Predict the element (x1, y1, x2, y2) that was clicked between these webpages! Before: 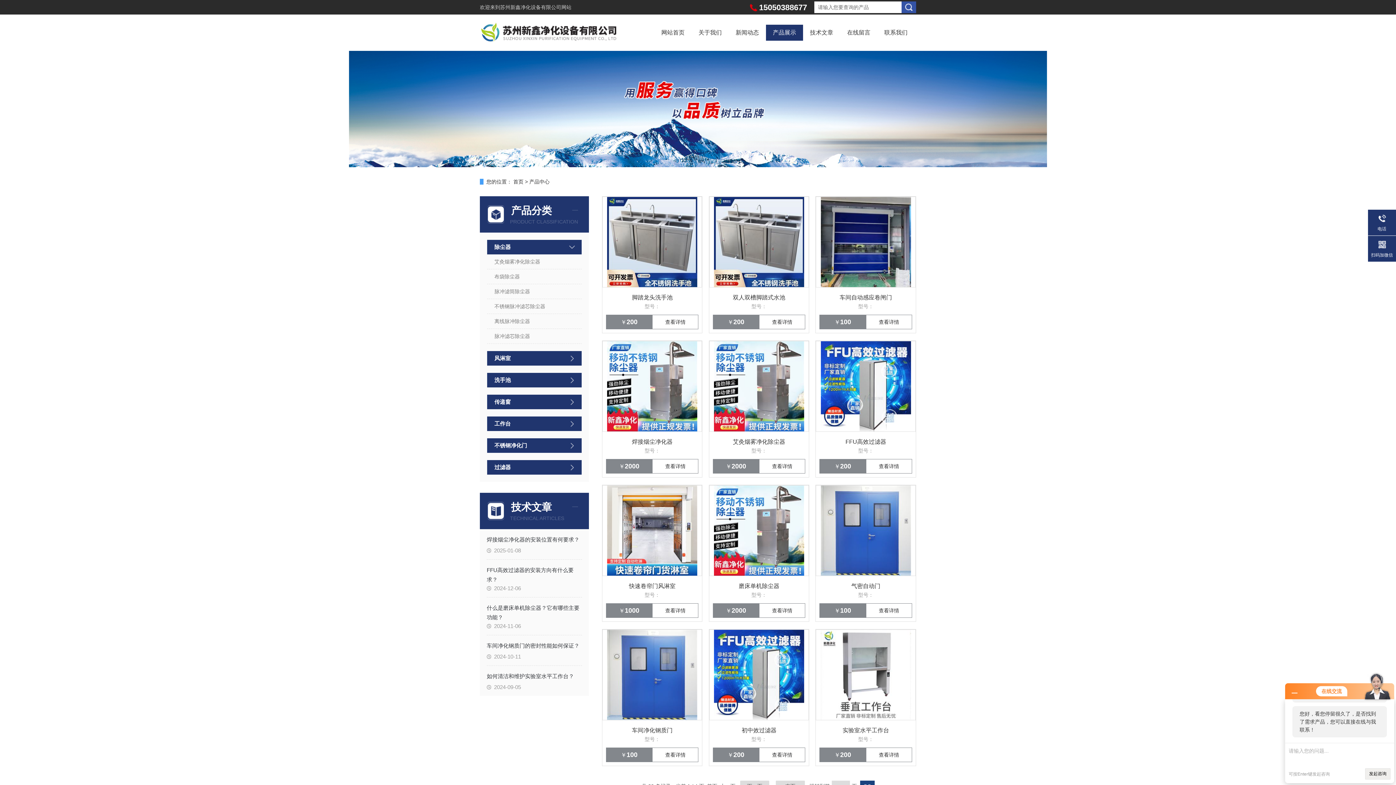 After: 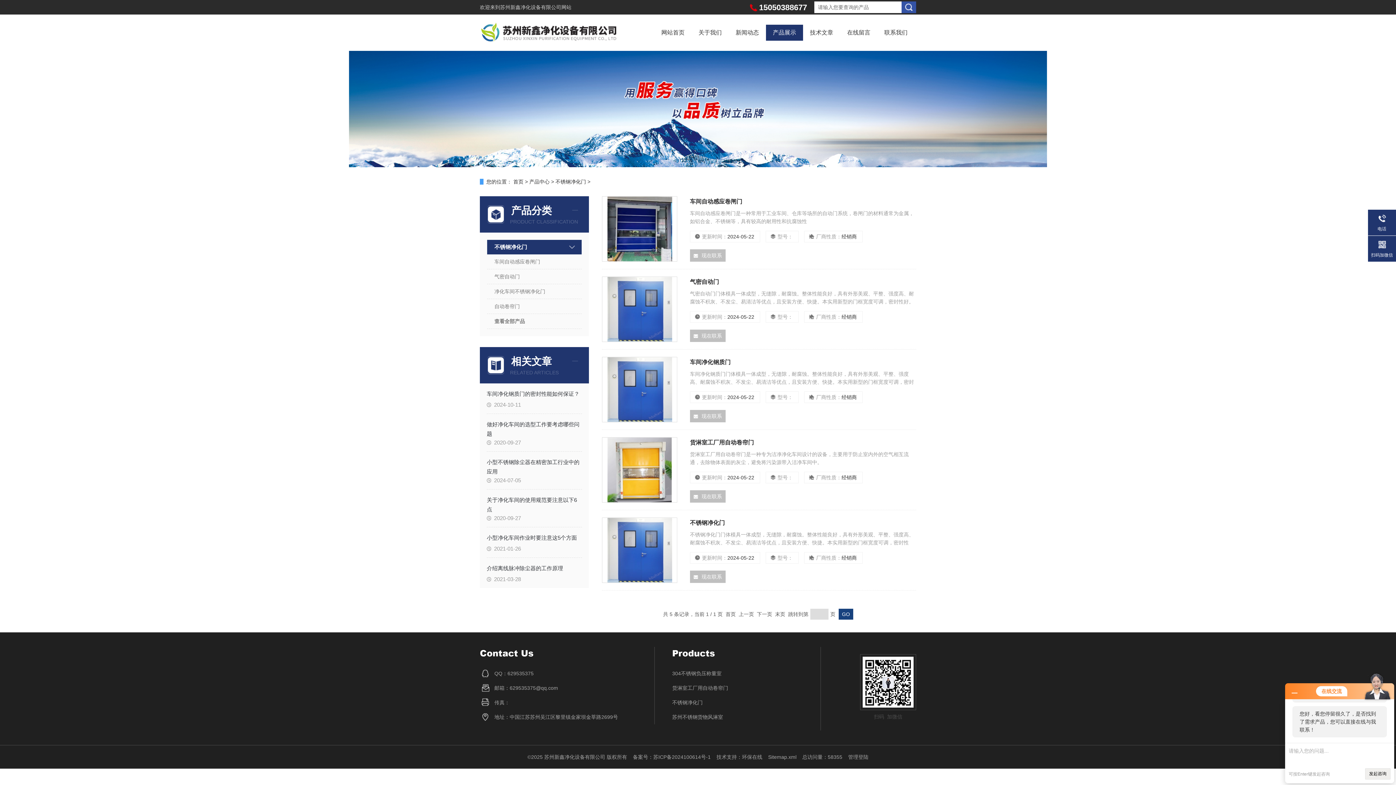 Action: bbox: (487, 438, 562, 453) label: 不锈钢净化门